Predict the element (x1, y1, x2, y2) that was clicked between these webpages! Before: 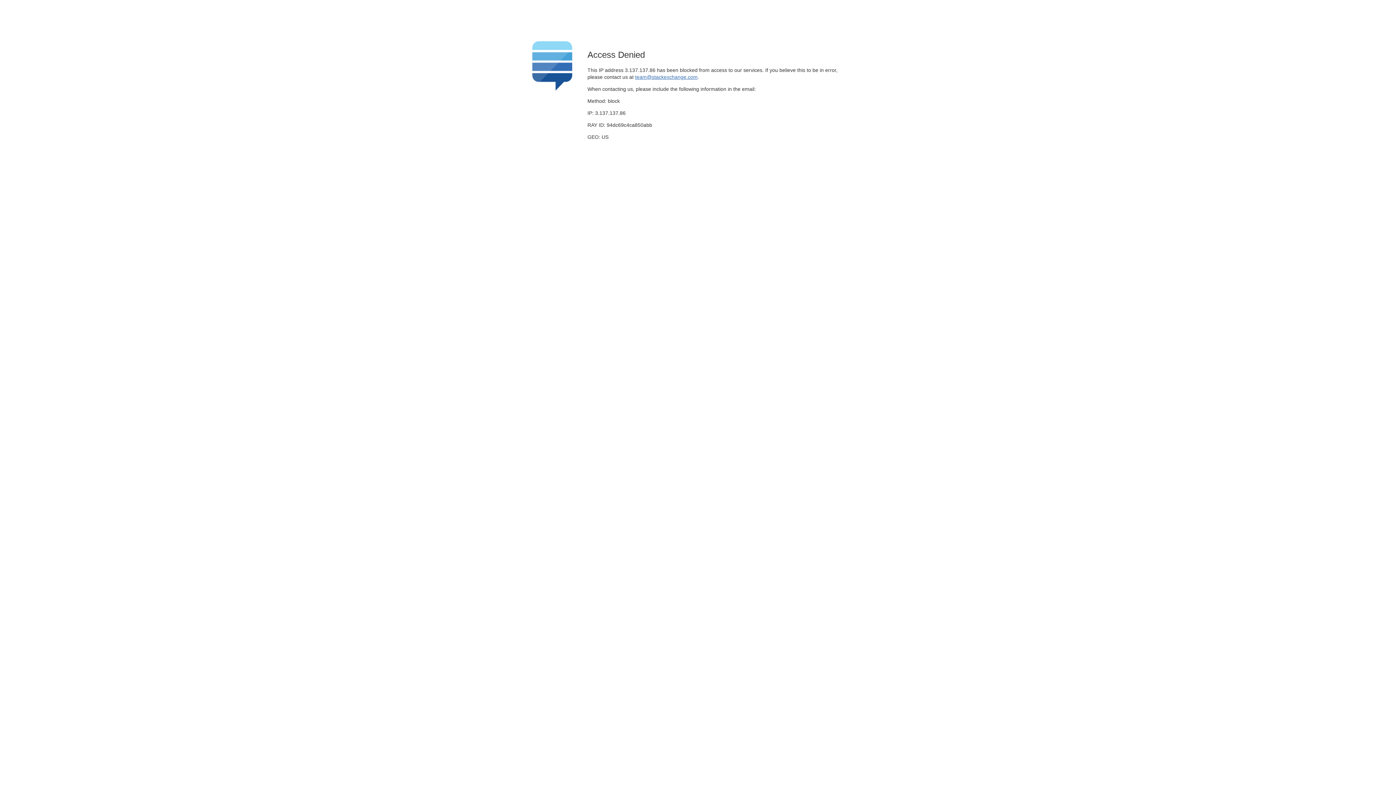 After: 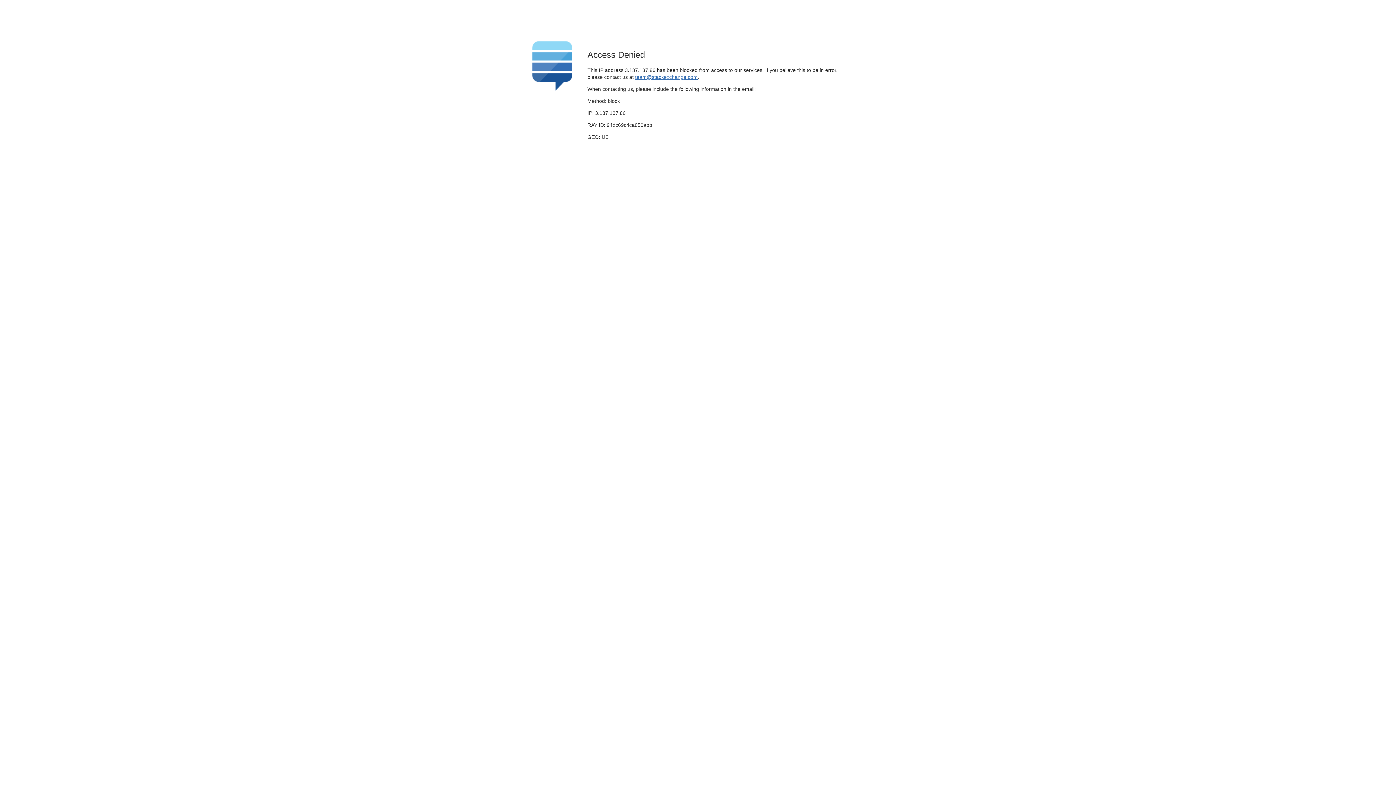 Action: bbox: (635, 74, 697, 79) label: team@stackexchange.com